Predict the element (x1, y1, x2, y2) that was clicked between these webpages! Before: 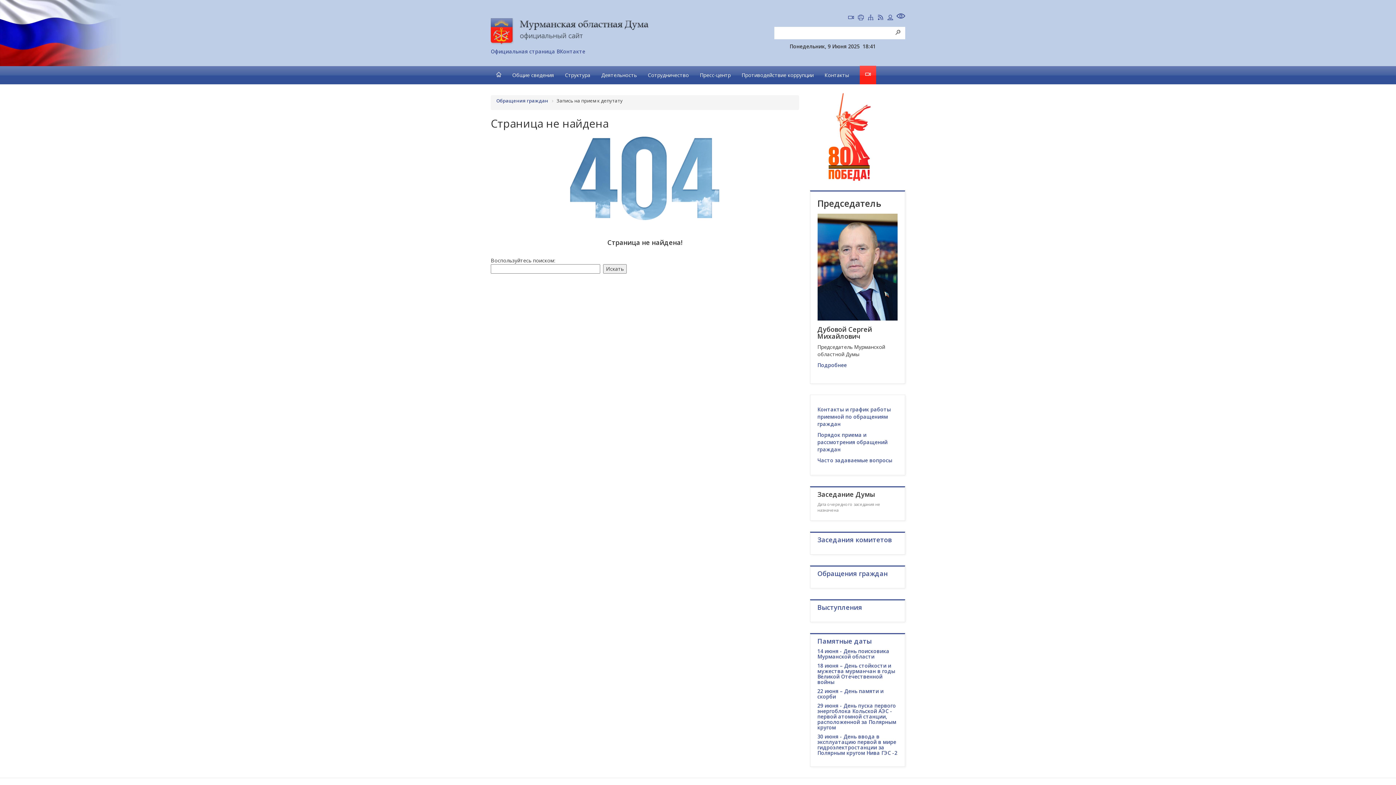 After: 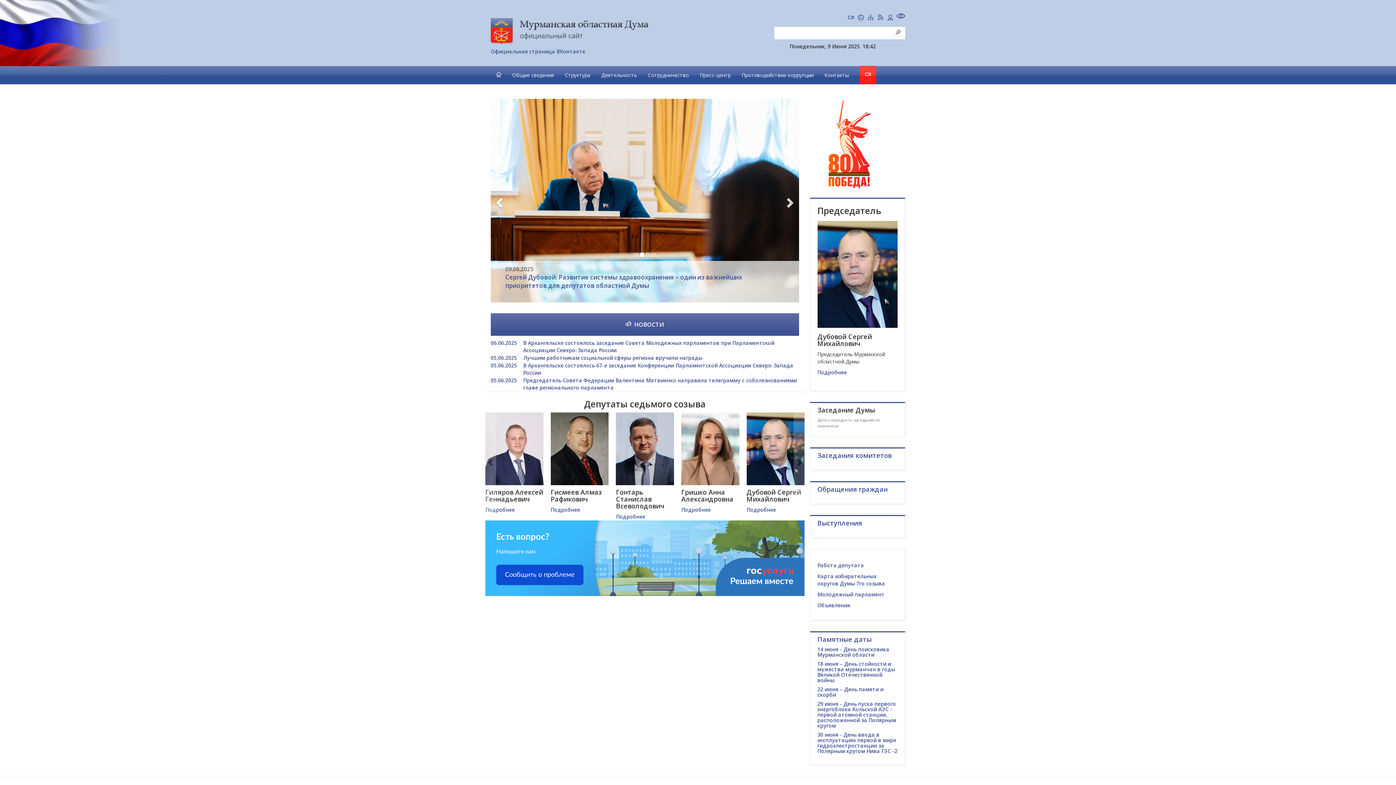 Action: bbox: (490, 18, 763, 44)